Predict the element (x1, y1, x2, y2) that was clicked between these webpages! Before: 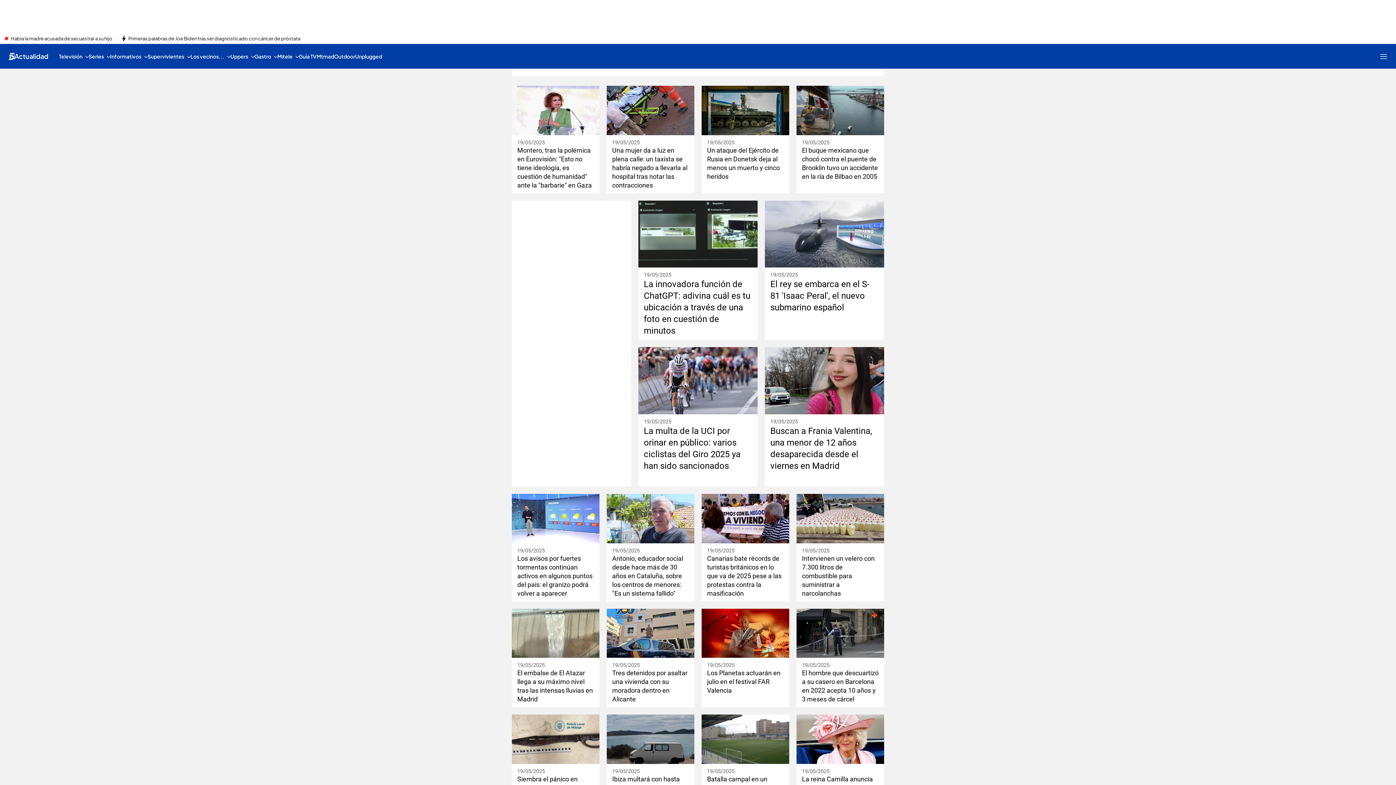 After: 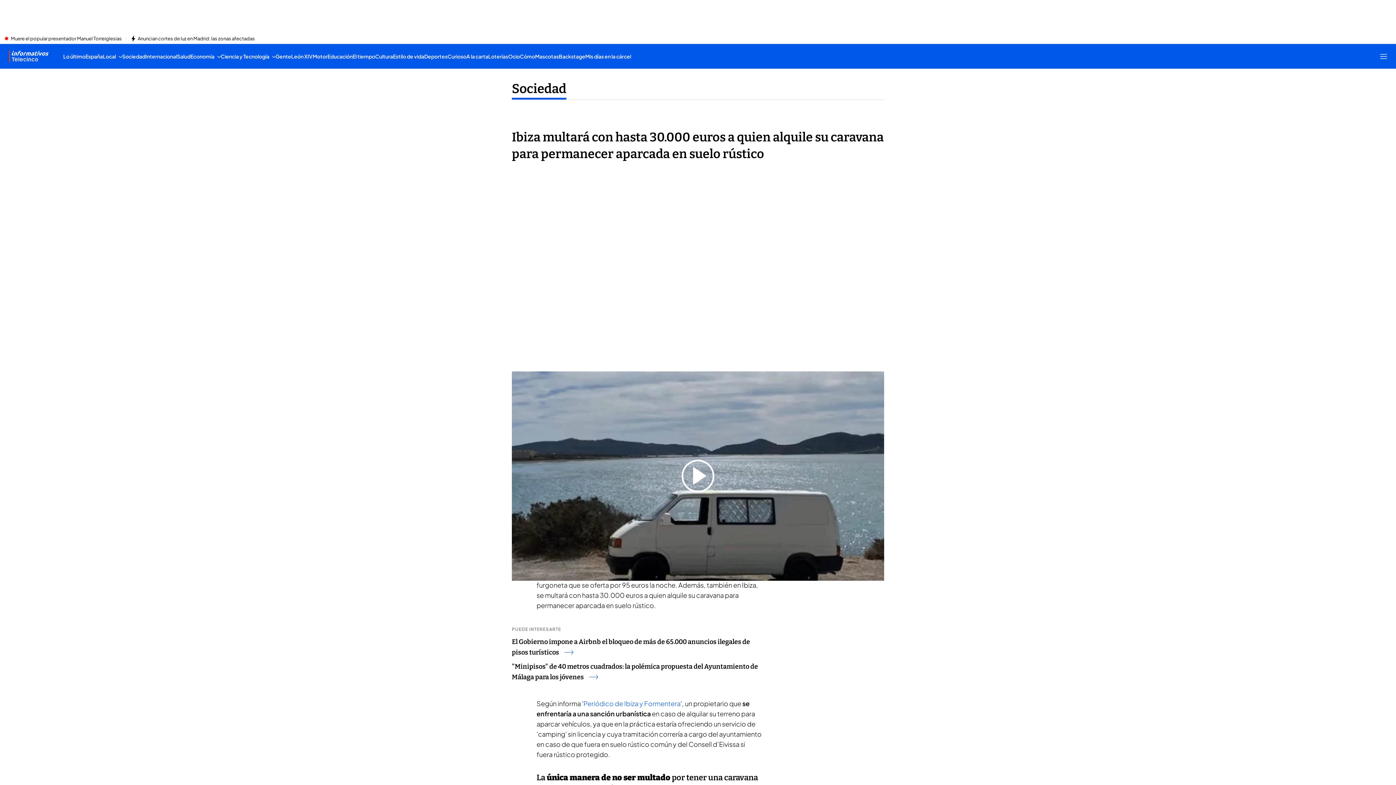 Action: bbox: (606, 714, 694, 764)